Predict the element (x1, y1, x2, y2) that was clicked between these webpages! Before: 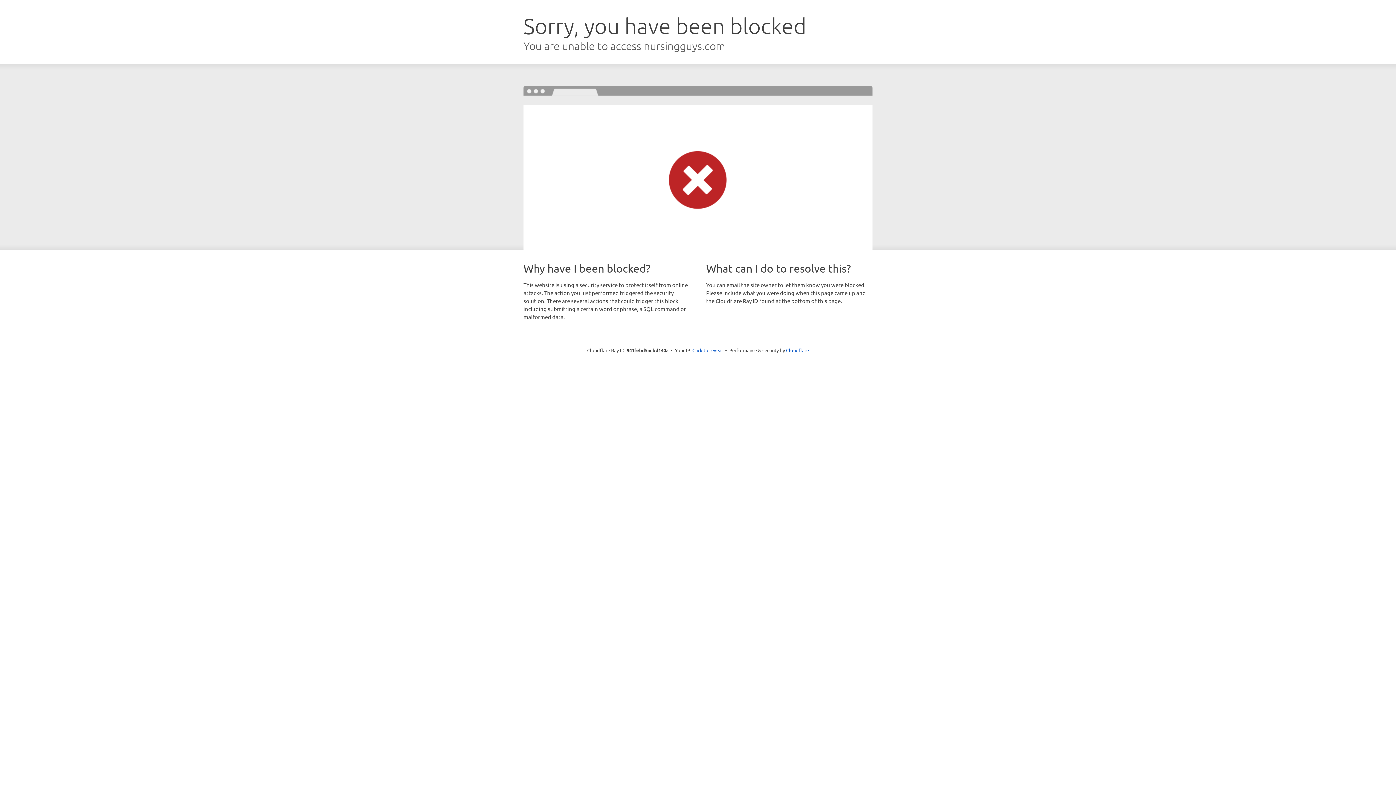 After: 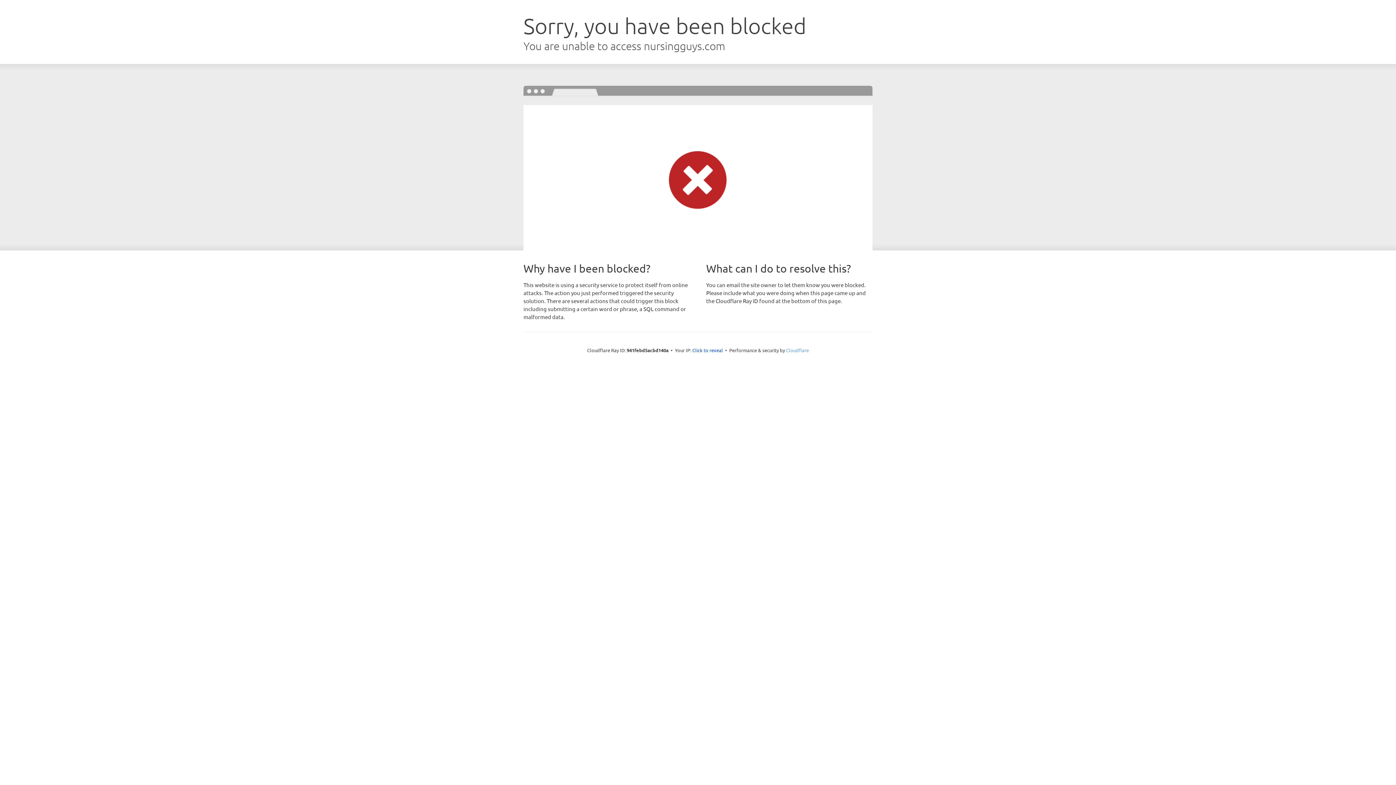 Action: bbox: (786, 347, 809, 353) label: Cloudflare